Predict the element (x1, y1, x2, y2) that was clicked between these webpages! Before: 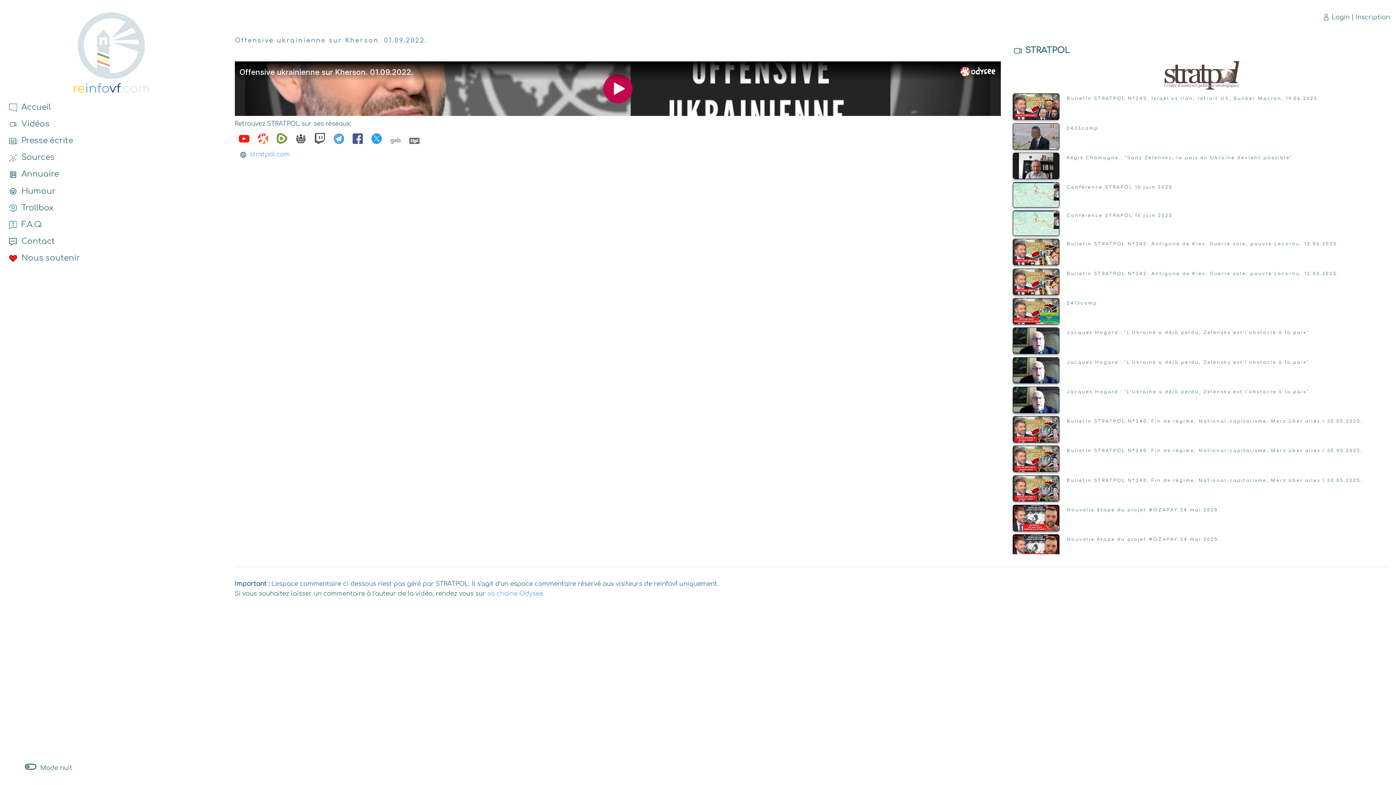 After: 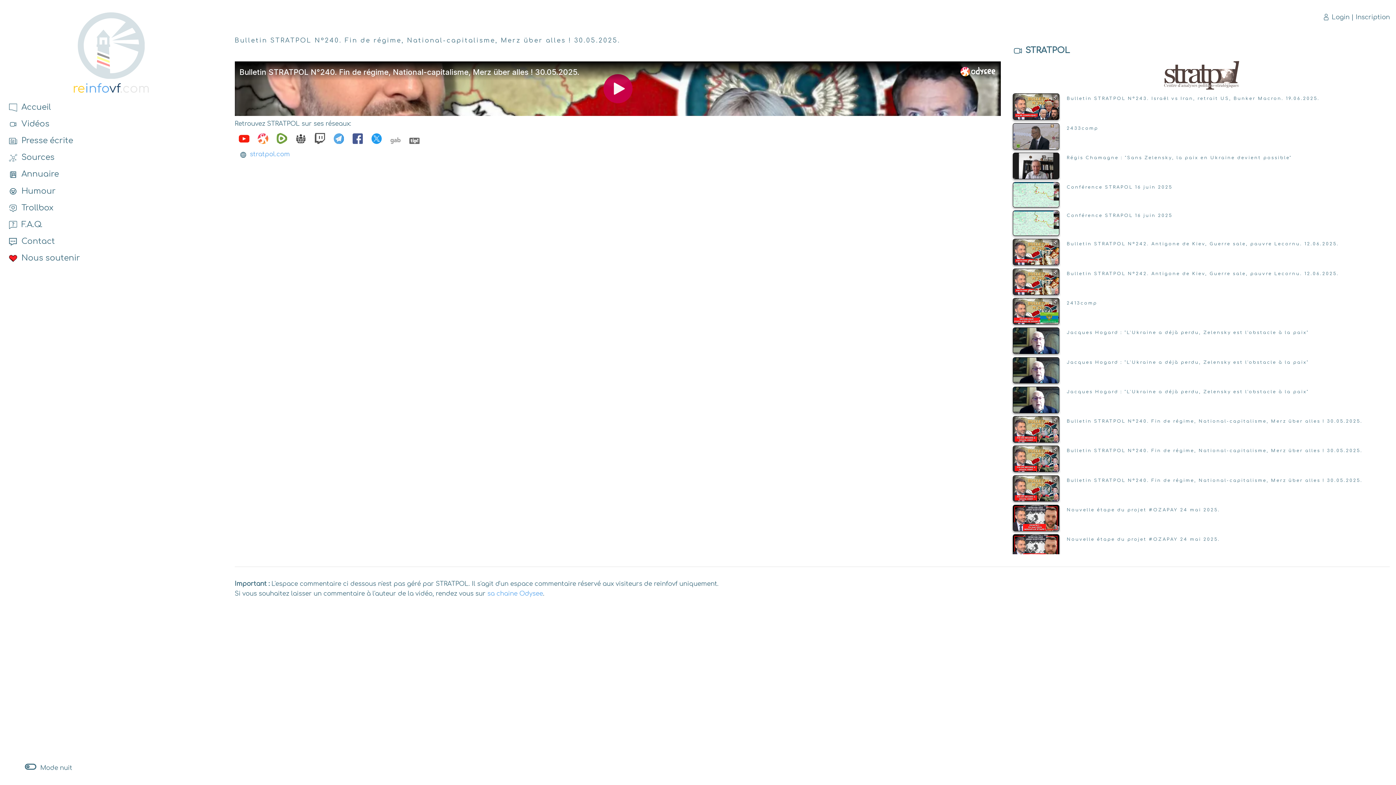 Action: label: Bulletin STRATPOL N°240. Fin de régime, National-capitalisme, Merz über alles ! 30.05.2025. bbox: (1013, 419, 1390, 424)